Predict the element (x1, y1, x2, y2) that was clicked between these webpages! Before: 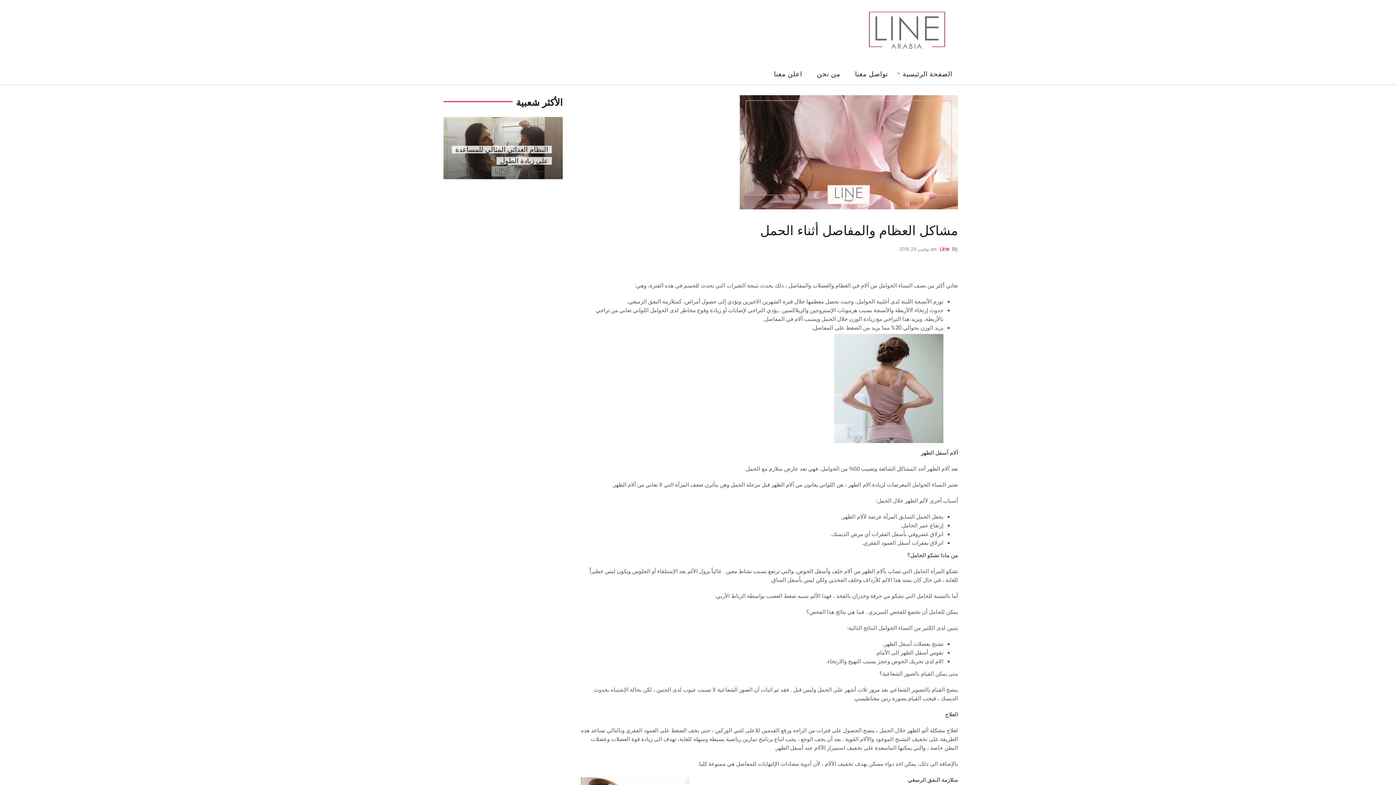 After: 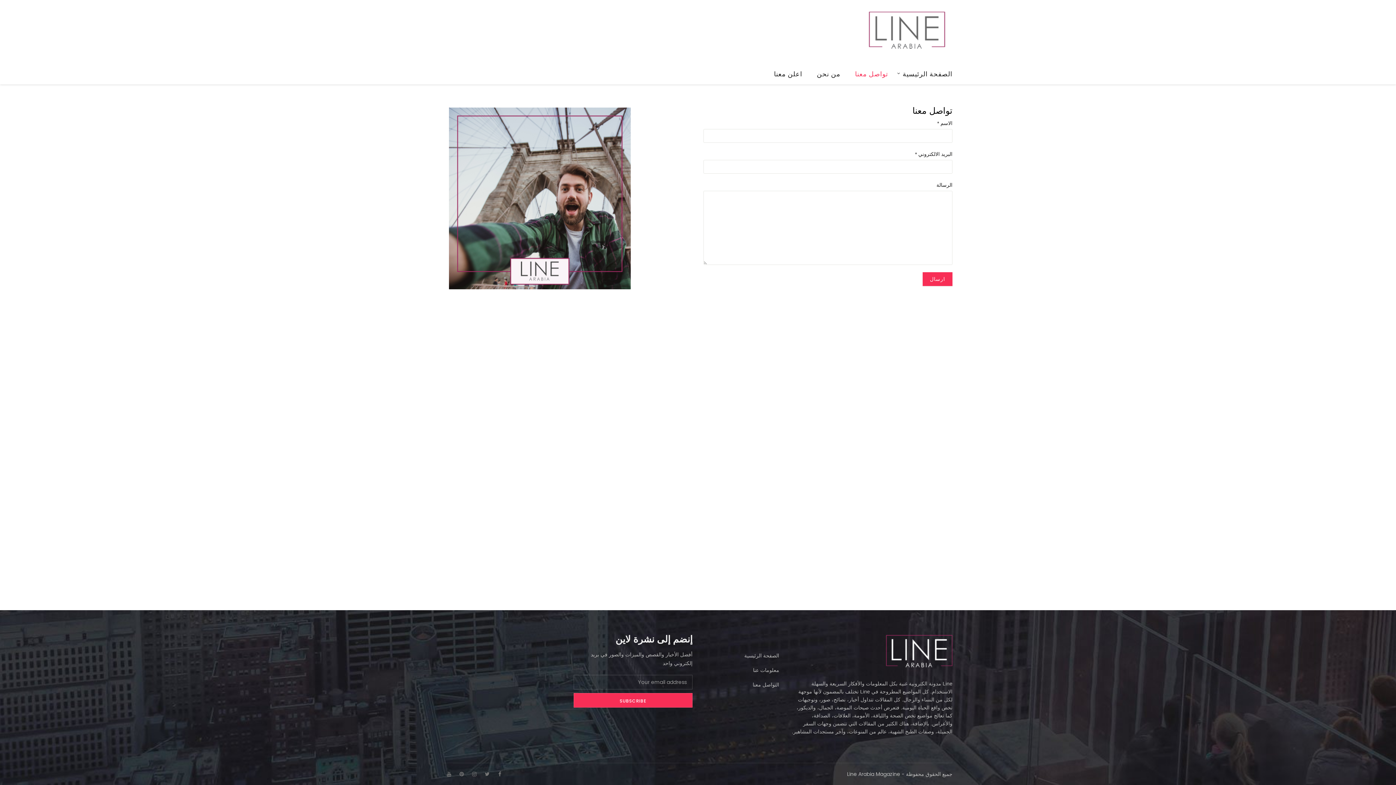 Action: label: تواصل معنا bbox: (848, 62, 895, 84)